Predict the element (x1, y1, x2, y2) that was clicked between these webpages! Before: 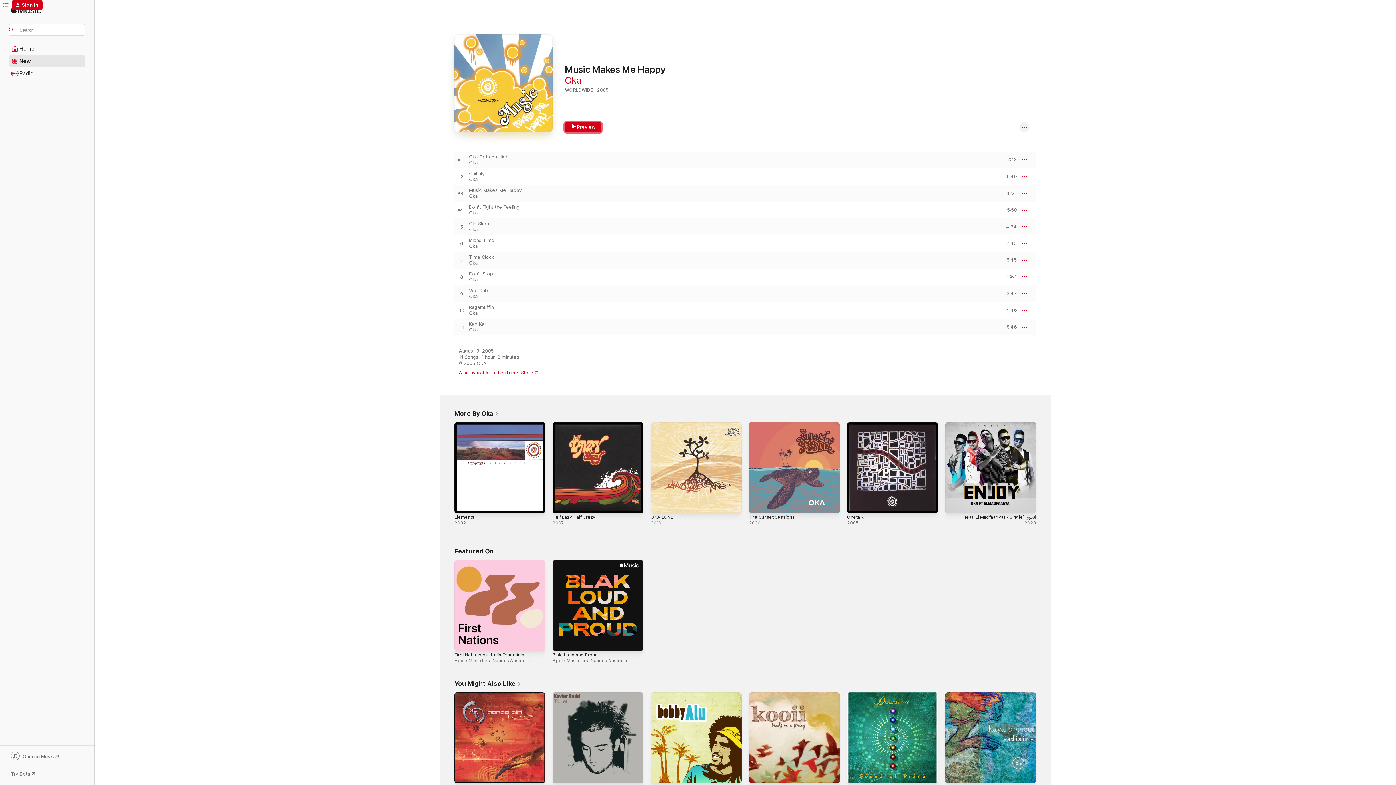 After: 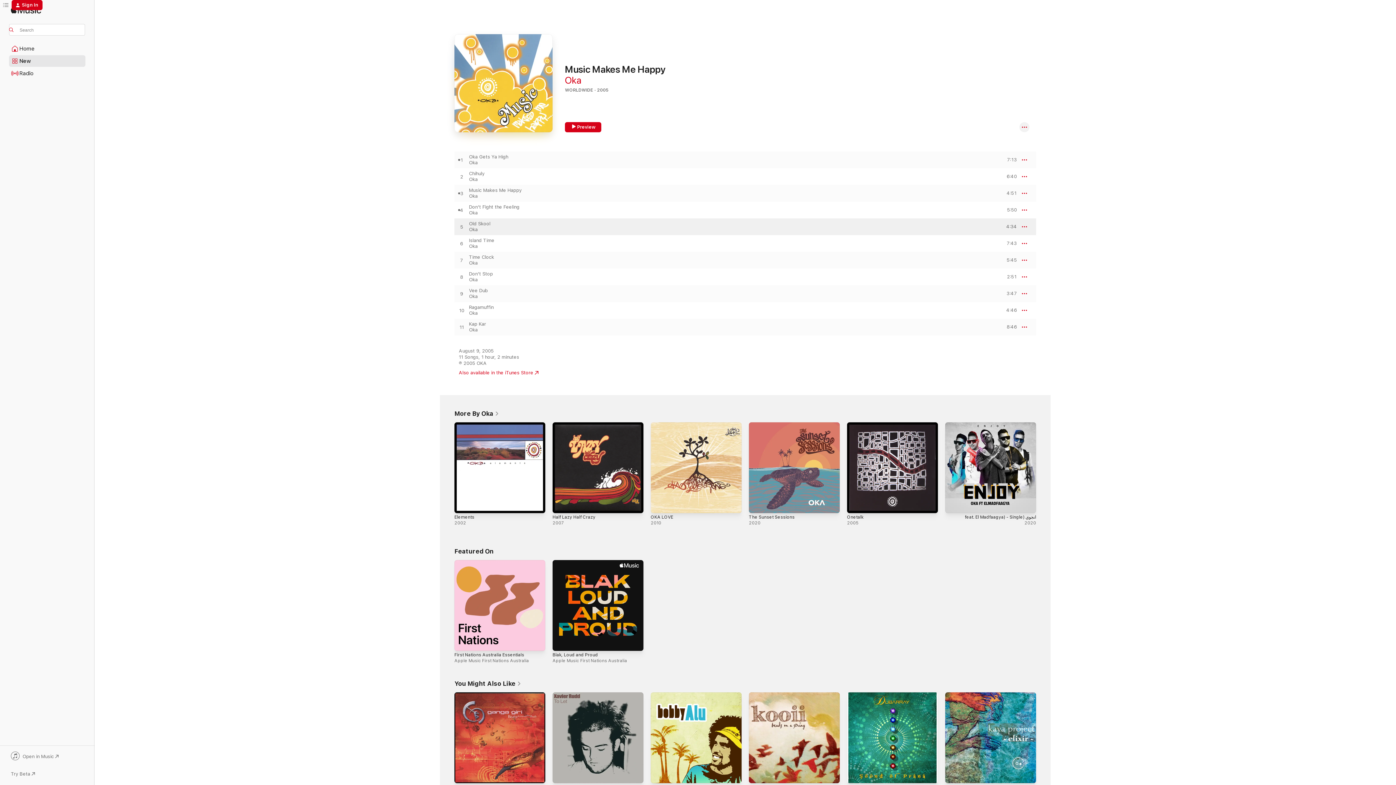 Action: label: Play Old Skool by OKA bbox: (454, 224, 469, 230)